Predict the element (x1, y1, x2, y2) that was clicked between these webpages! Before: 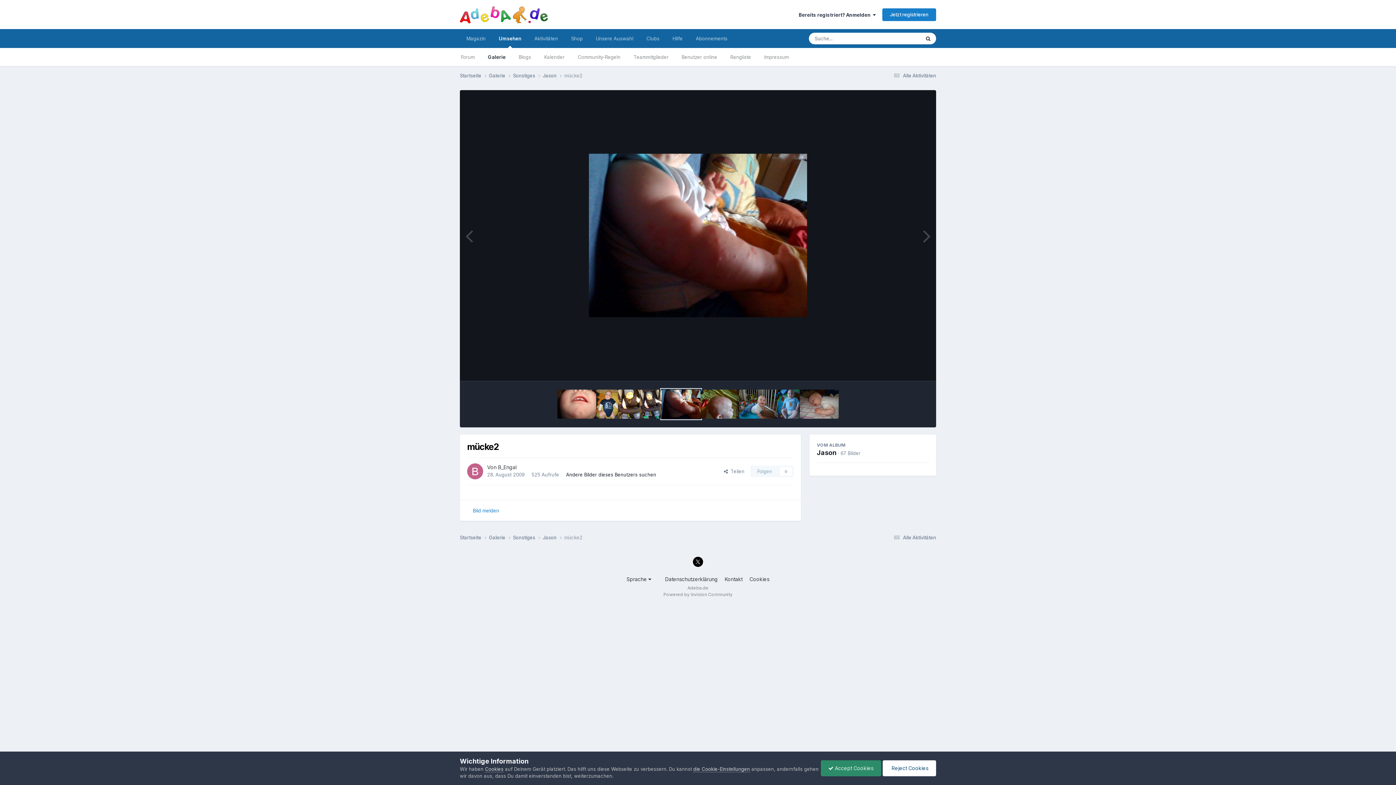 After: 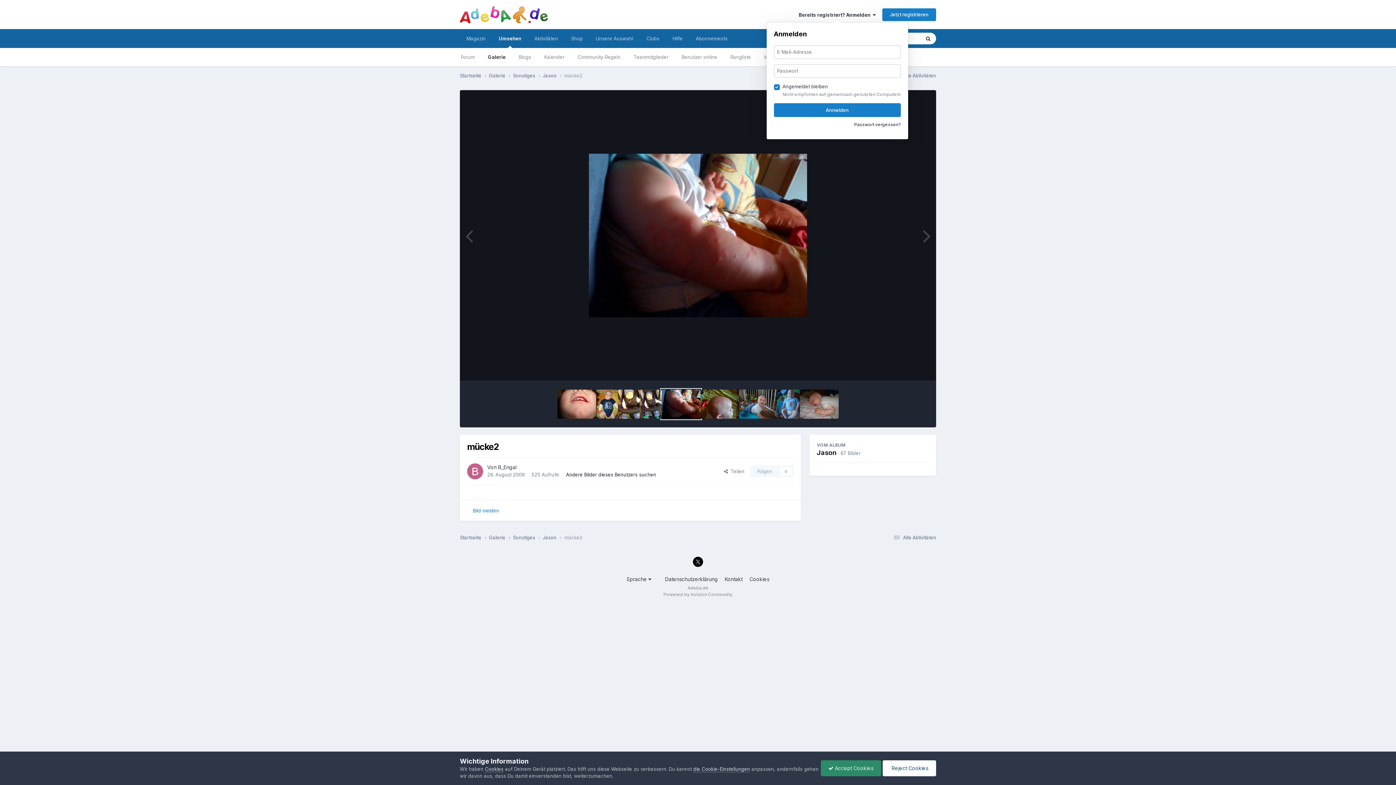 Action: bbox: (798, 11, 876, 17) label: Bereits registriert? Anmelden  